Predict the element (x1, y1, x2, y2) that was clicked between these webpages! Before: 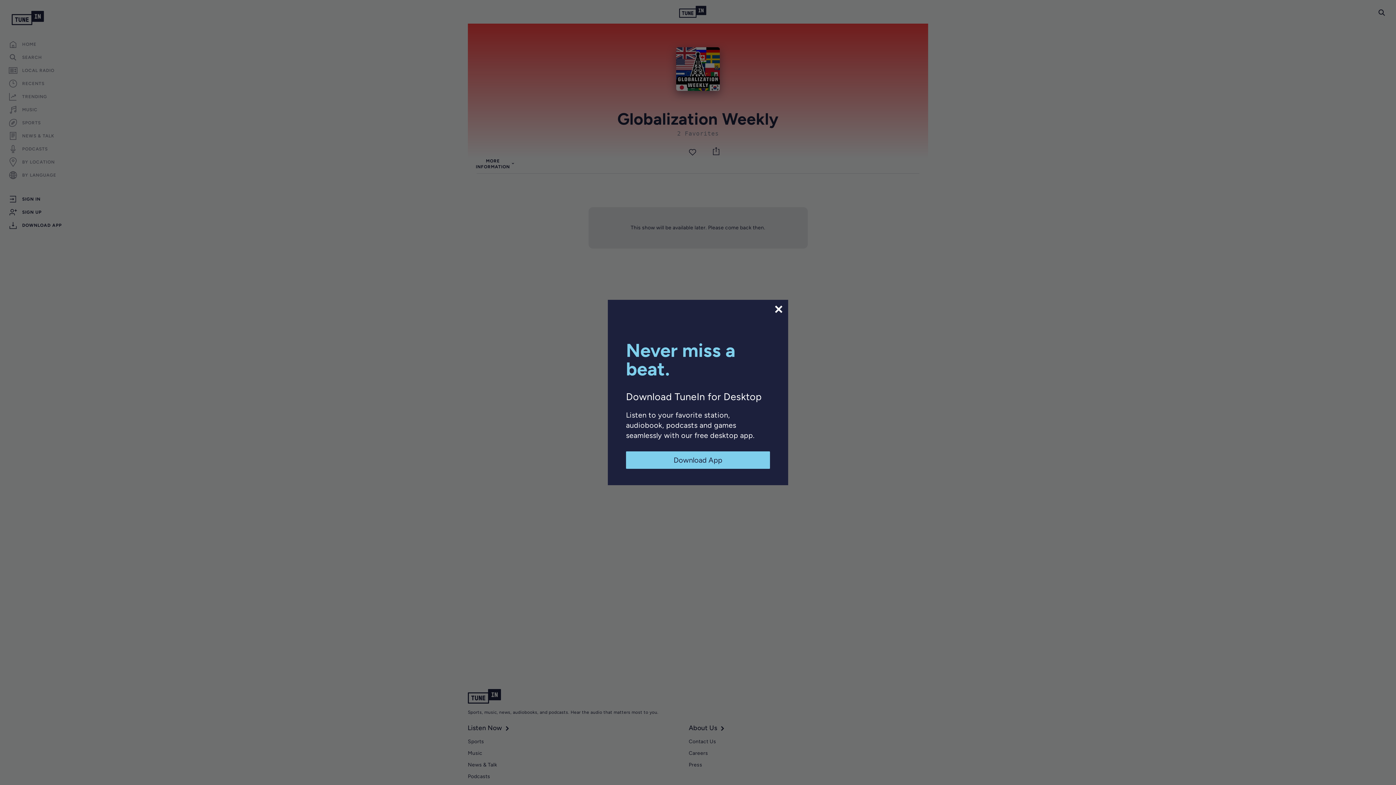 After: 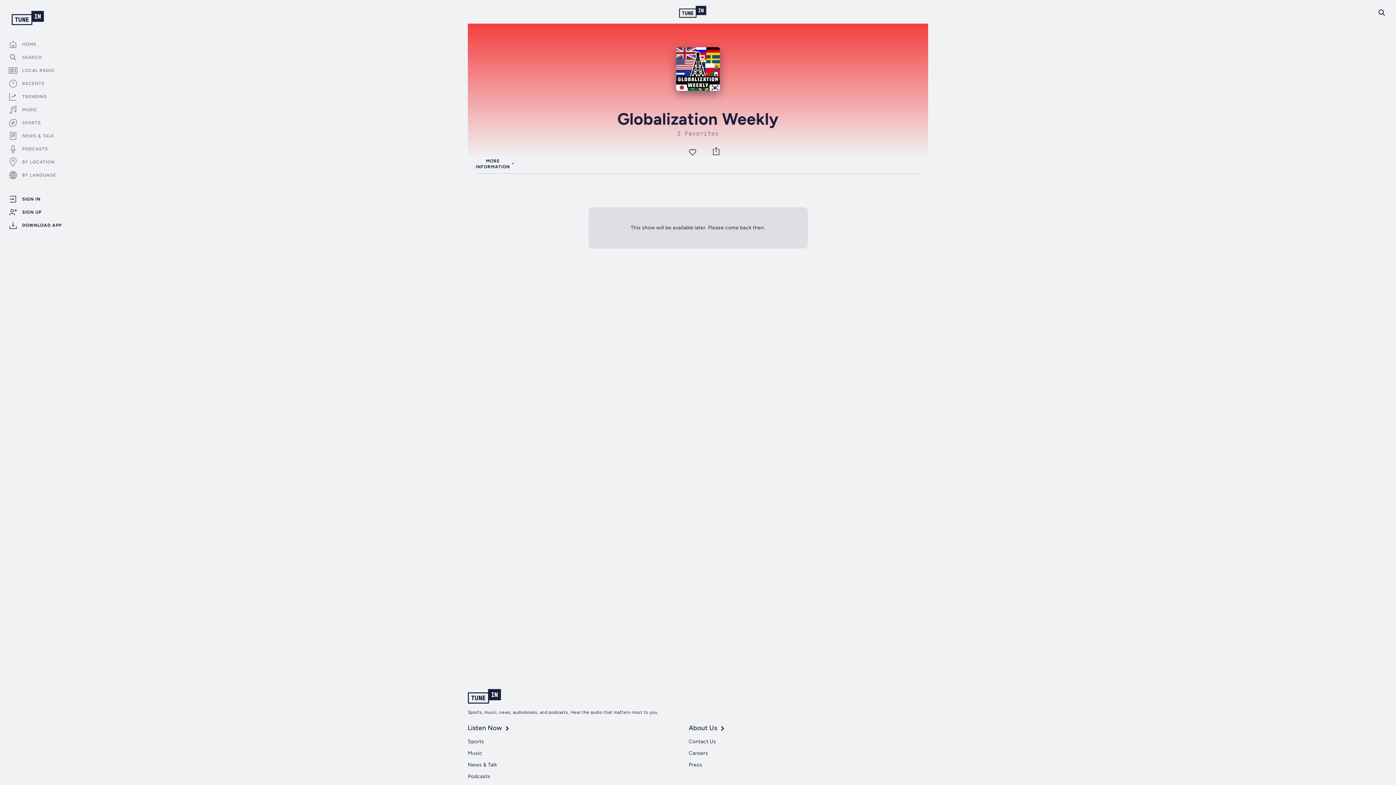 Action: bbox: (773, 304, 784, 314)